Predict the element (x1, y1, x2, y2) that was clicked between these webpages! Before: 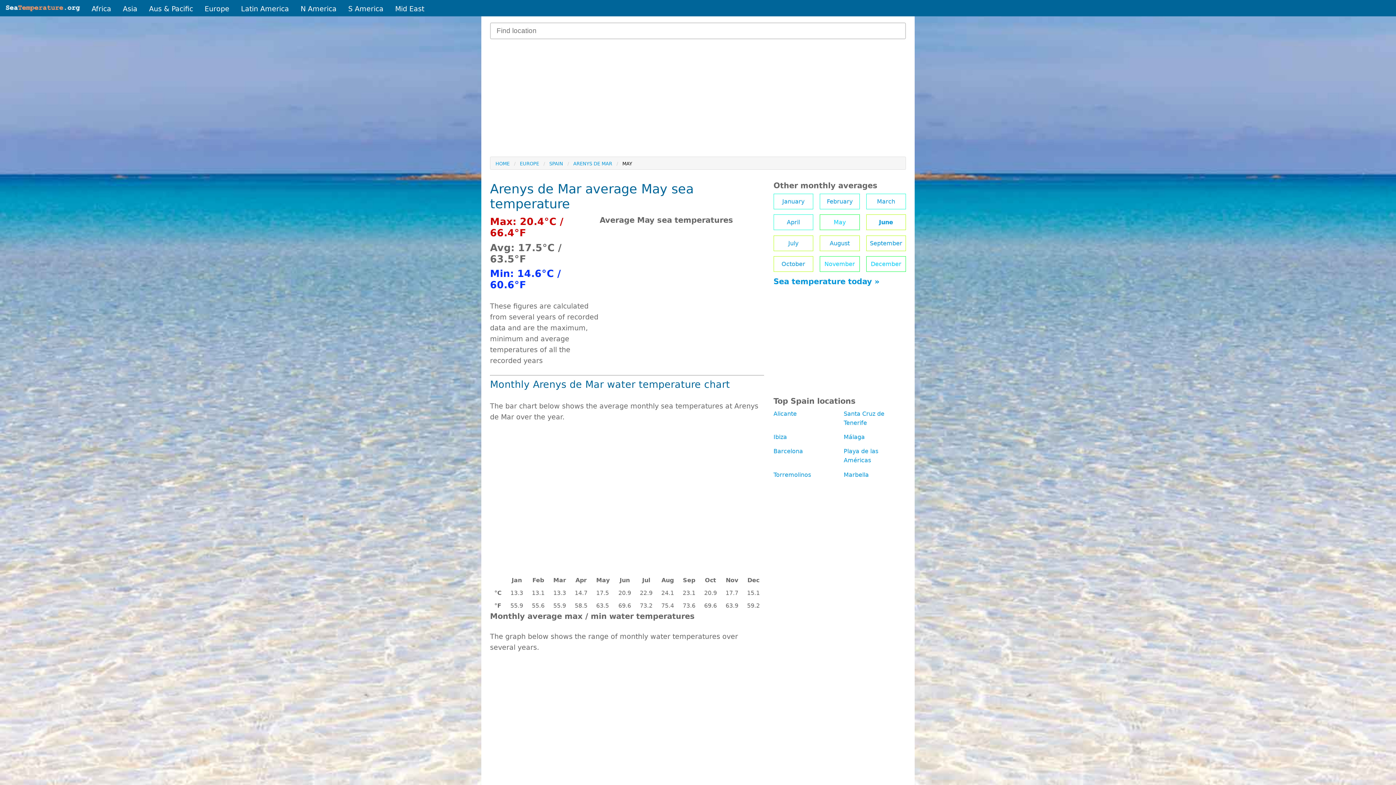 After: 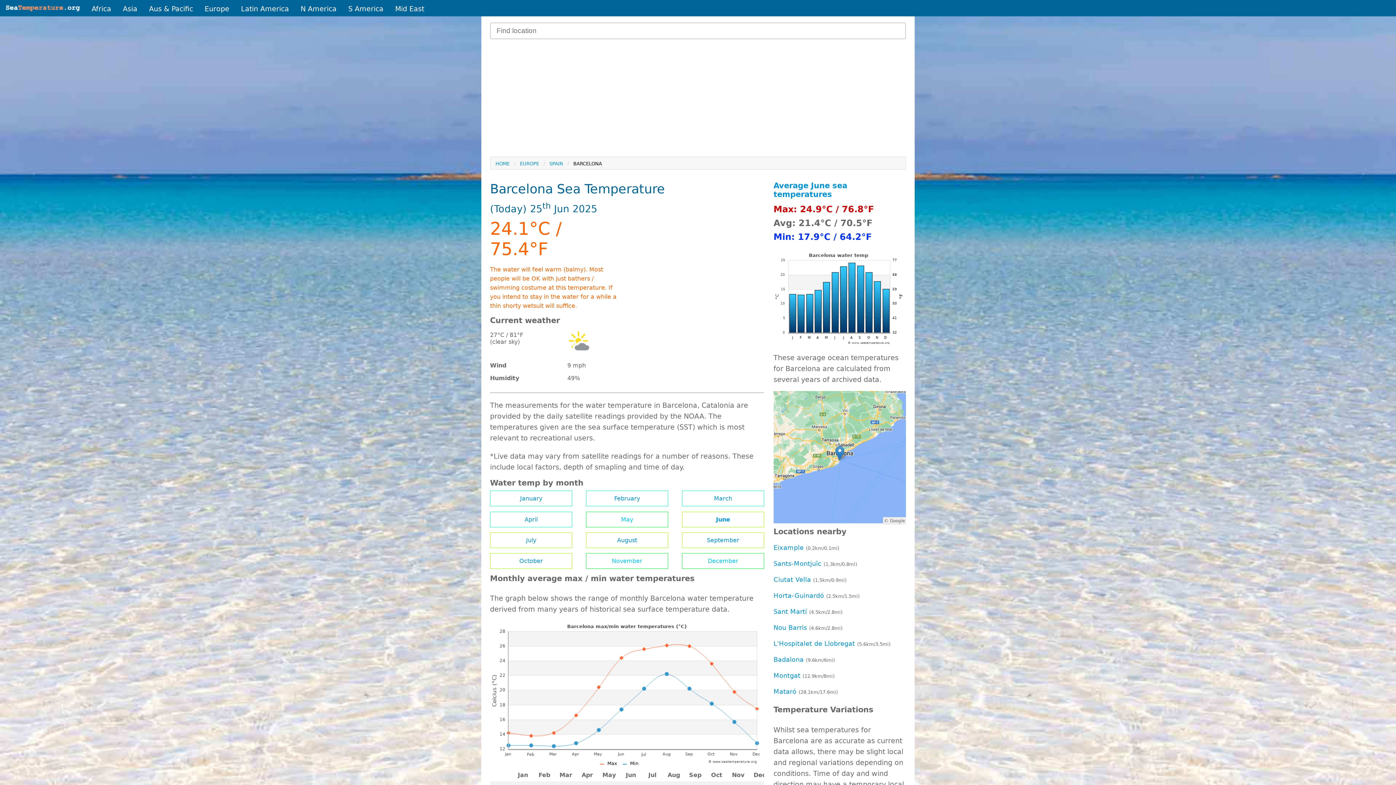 Action: bbox: (773, 448, 803, 455) label: Barcelona